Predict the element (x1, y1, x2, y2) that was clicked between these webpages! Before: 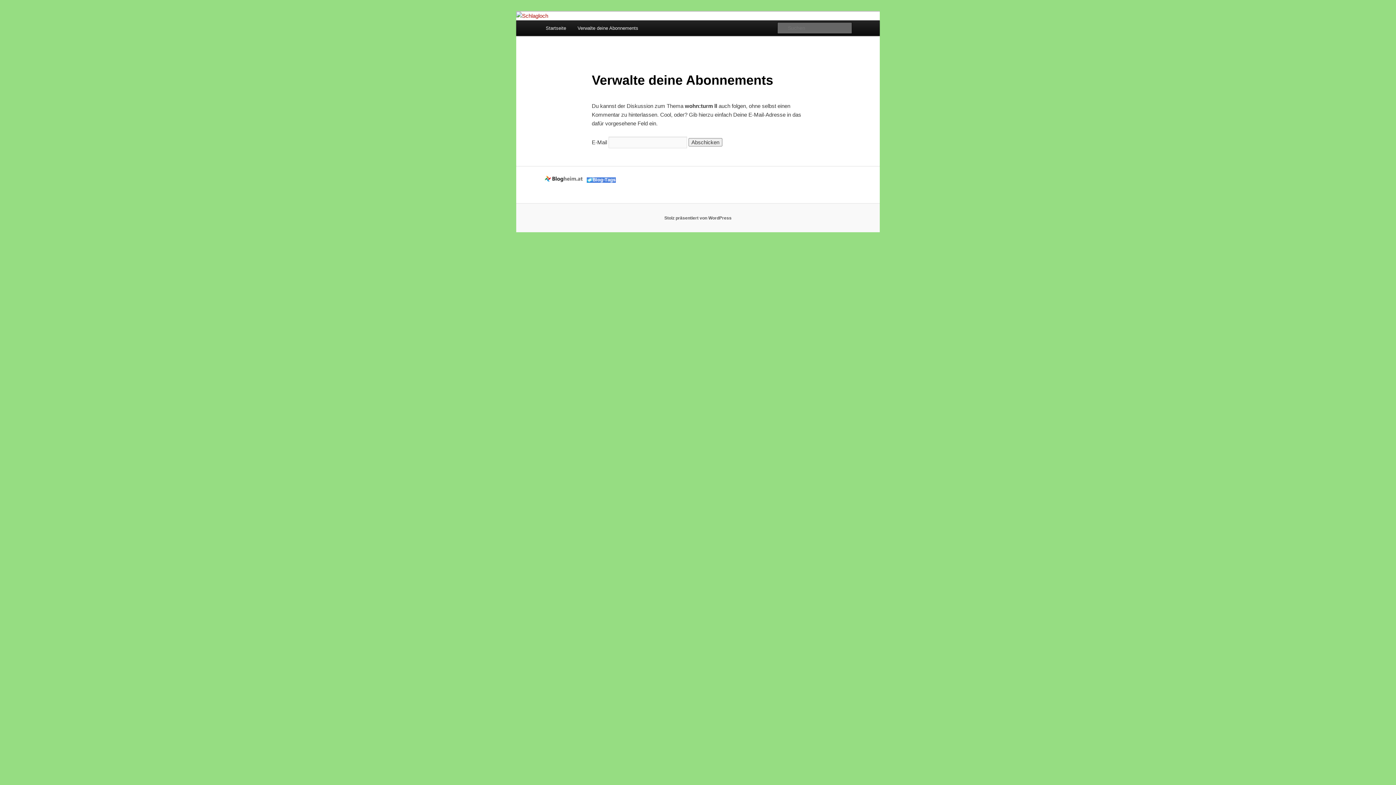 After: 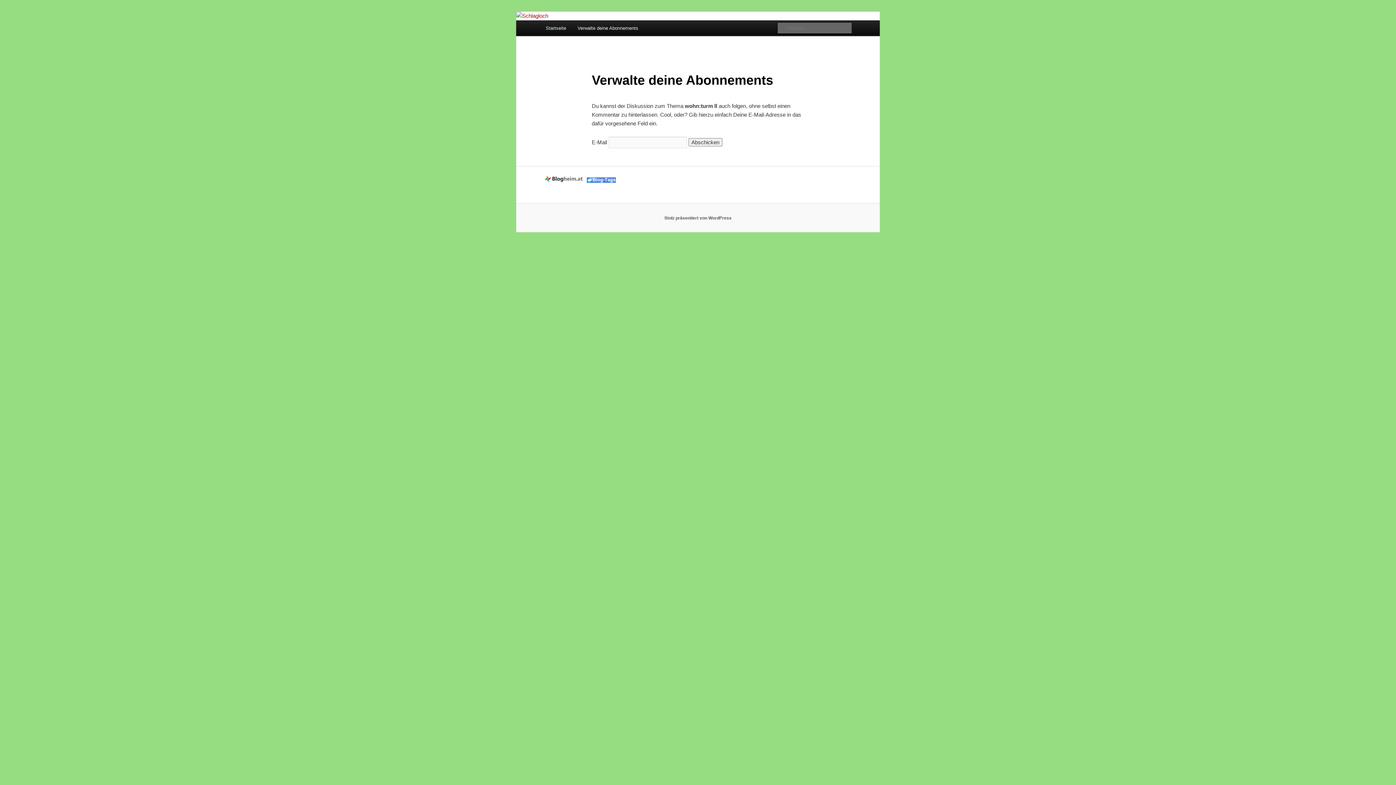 Action: bbox: (586, 178, 616, 183)